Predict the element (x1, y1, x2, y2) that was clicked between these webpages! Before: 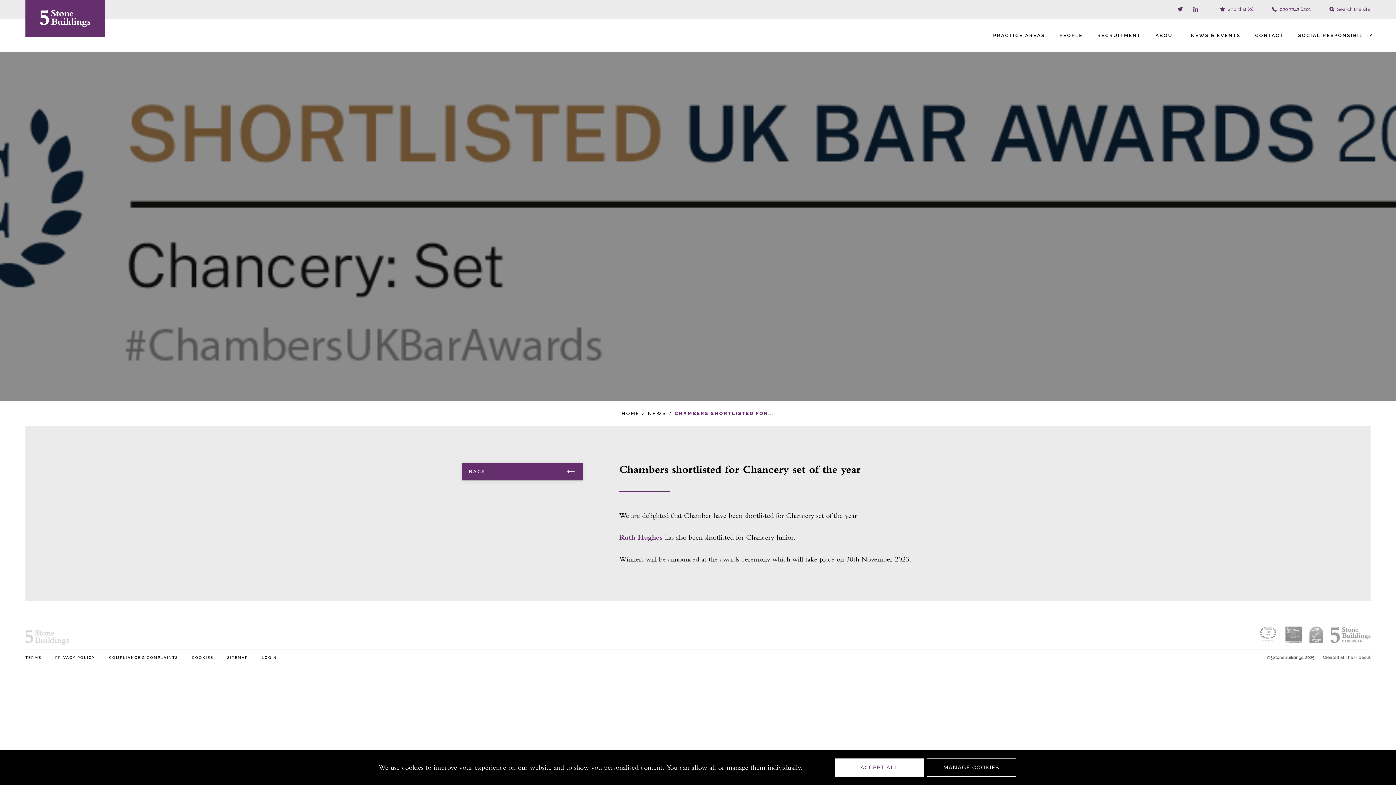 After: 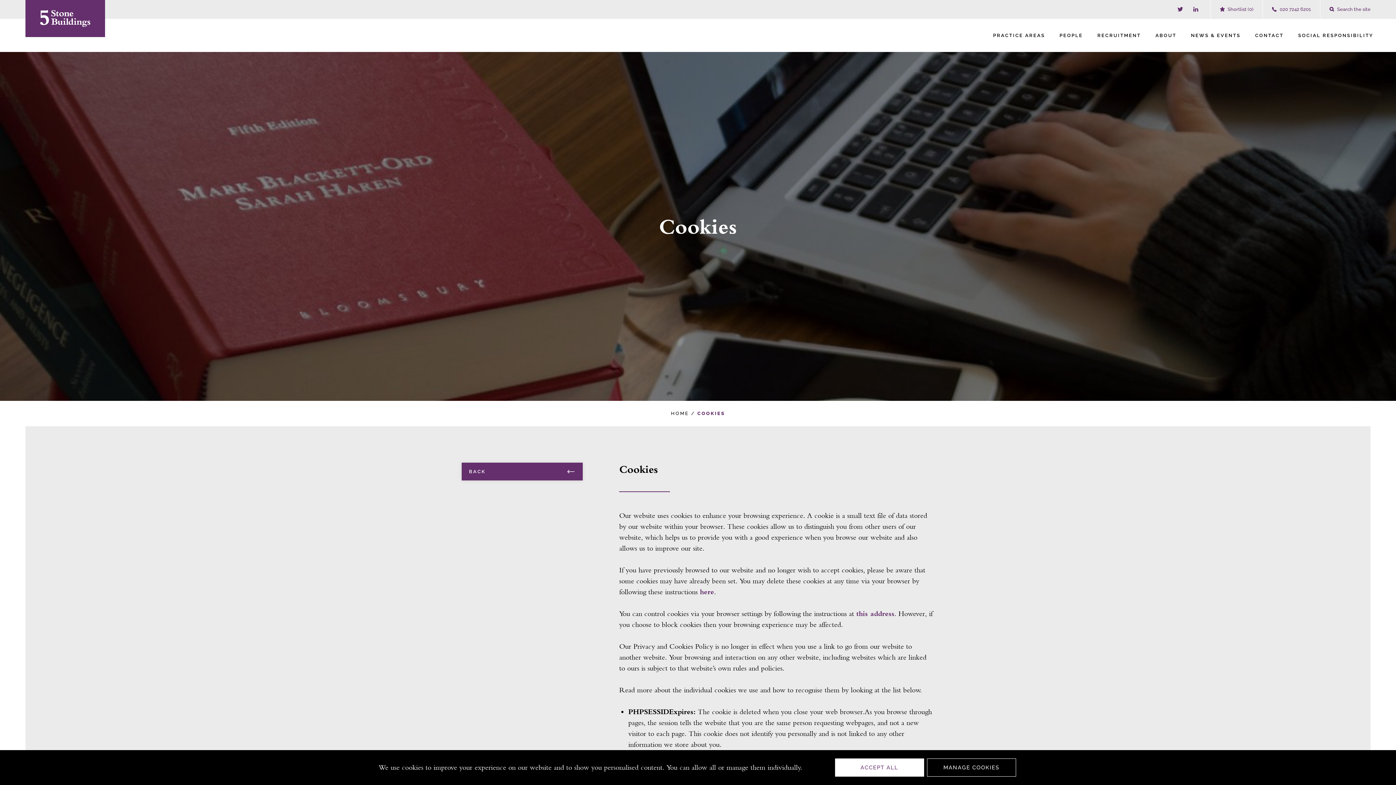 Action: bbox: (185, 653, 220, 662) label: COOKIES